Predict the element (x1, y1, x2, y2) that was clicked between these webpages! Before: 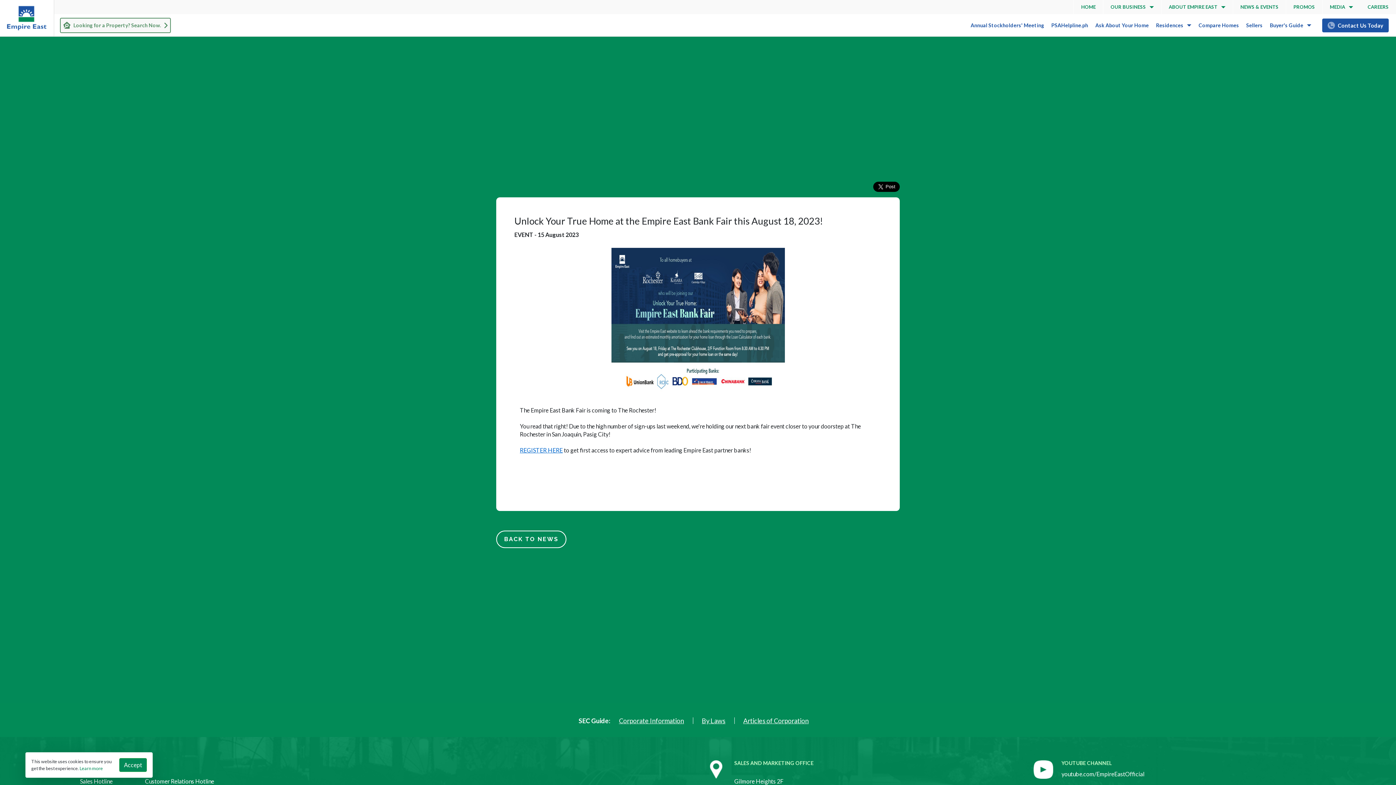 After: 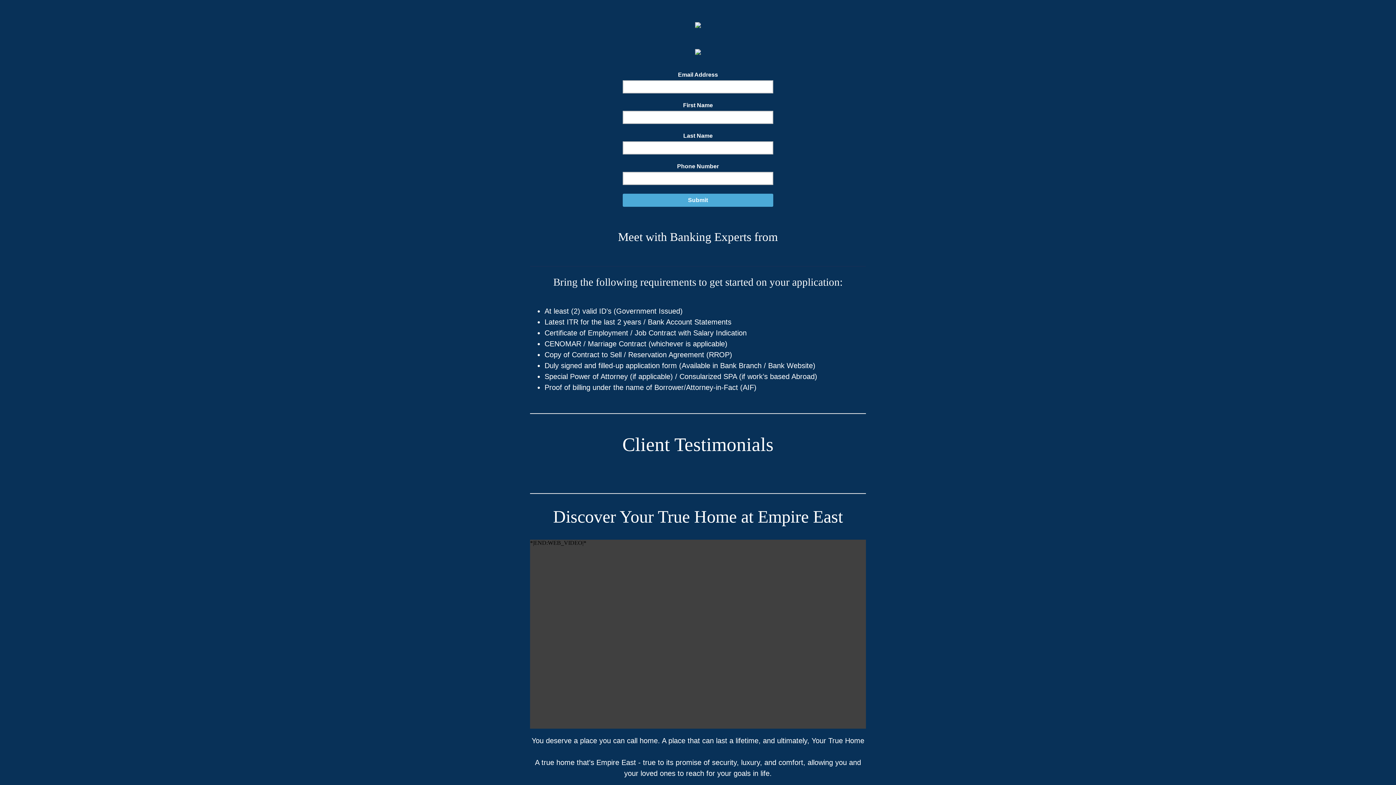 Action: label: REGISTER HERE bbox: (520, 446, 562, 453)